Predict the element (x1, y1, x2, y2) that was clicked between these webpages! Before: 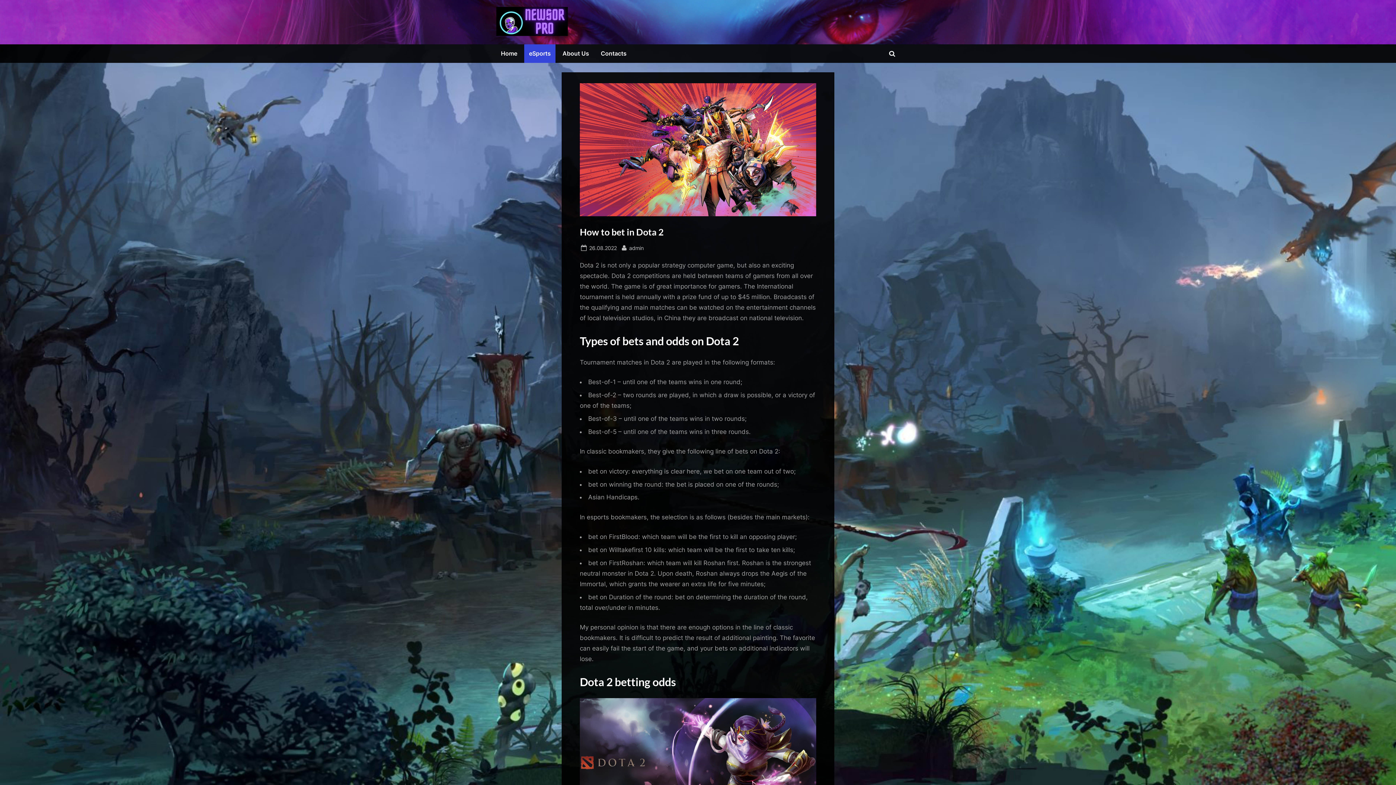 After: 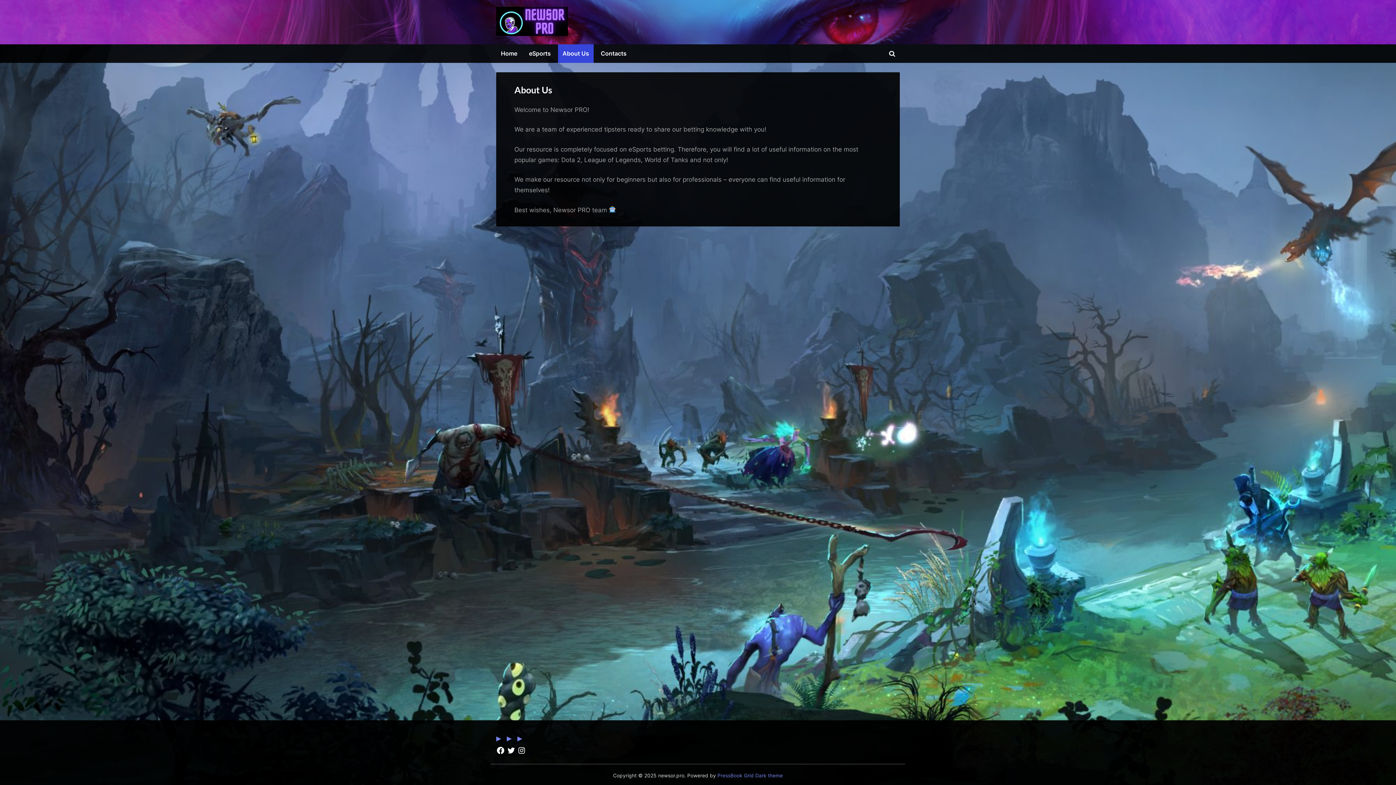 Action: label: About Us bbox: (558, 44, 593, 63)